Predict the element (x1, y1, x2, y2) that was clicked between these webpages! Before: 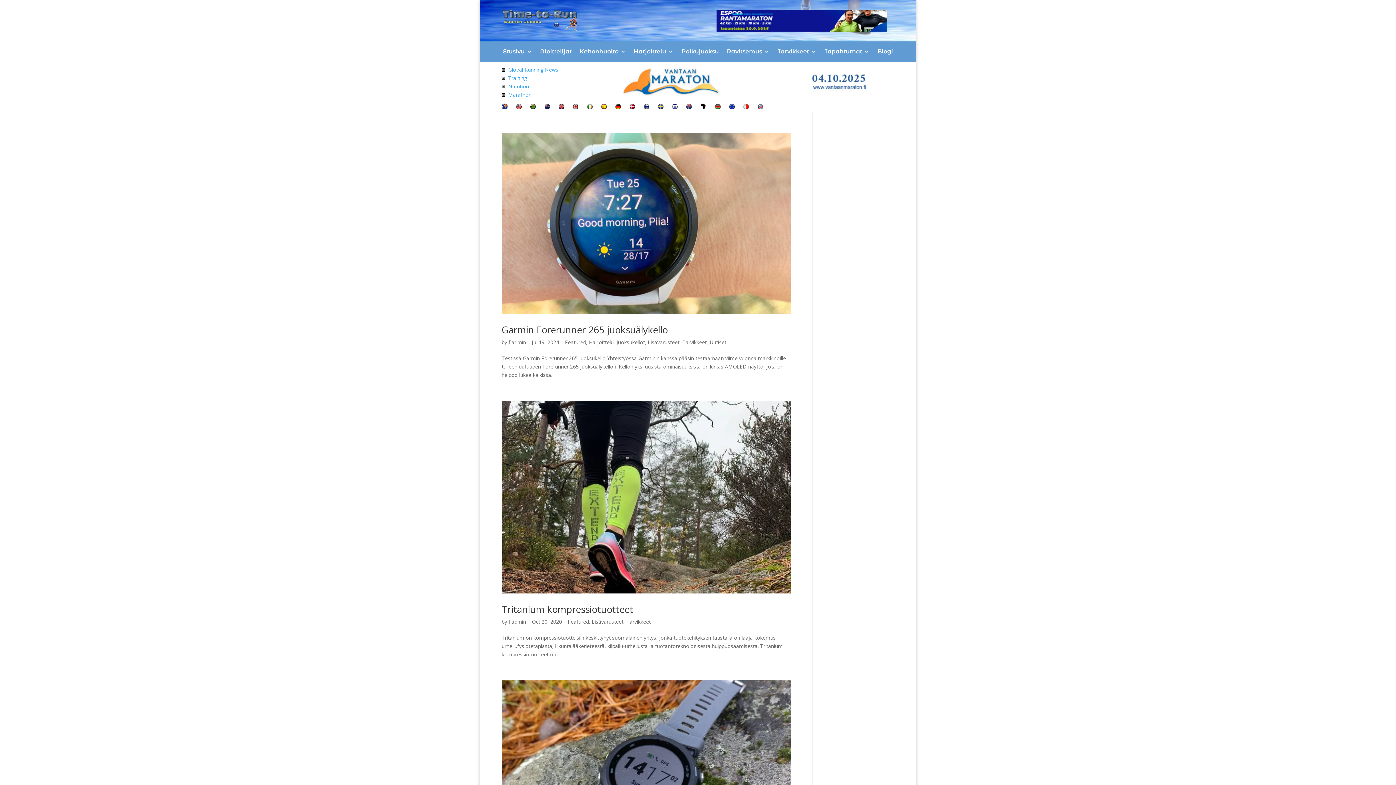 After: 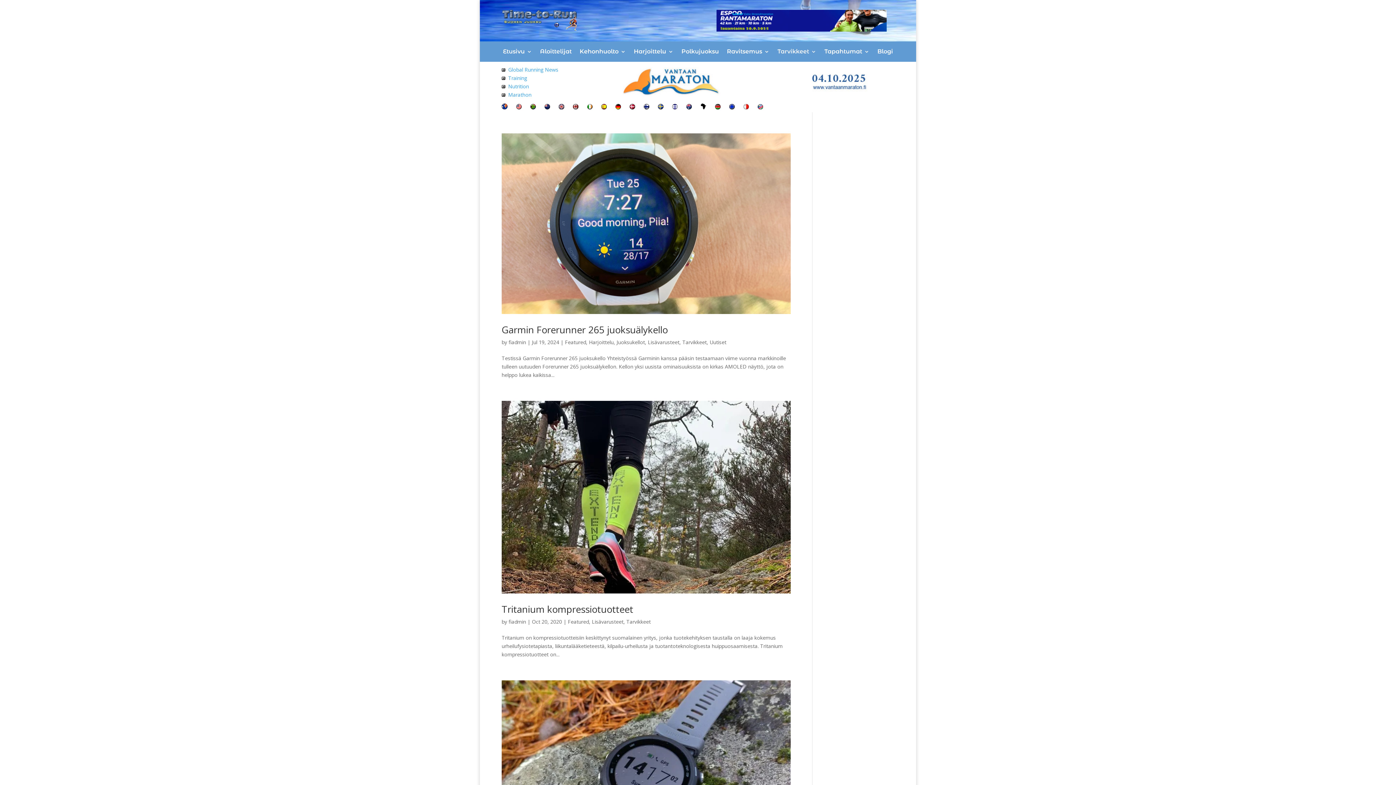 Action: bbox: (708, 9, 894, 31)